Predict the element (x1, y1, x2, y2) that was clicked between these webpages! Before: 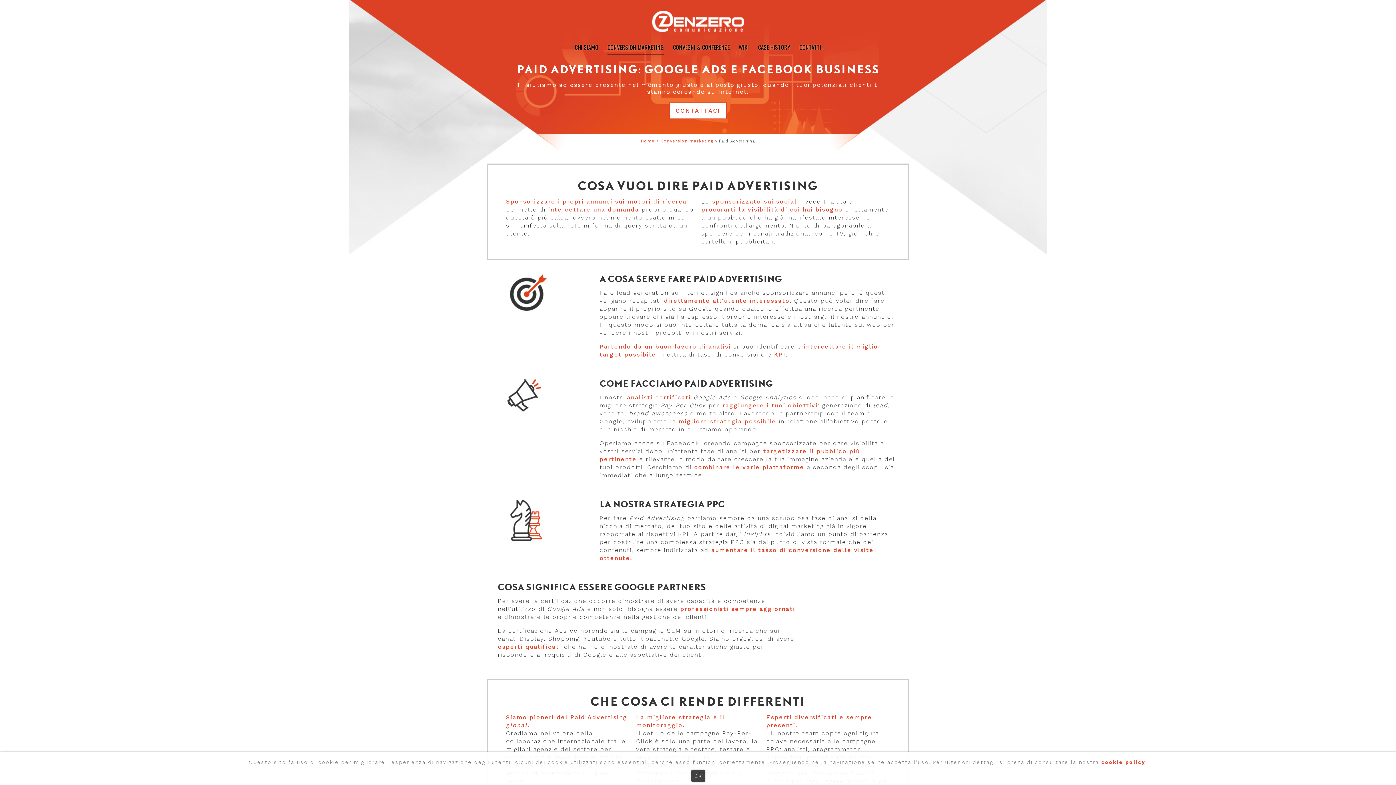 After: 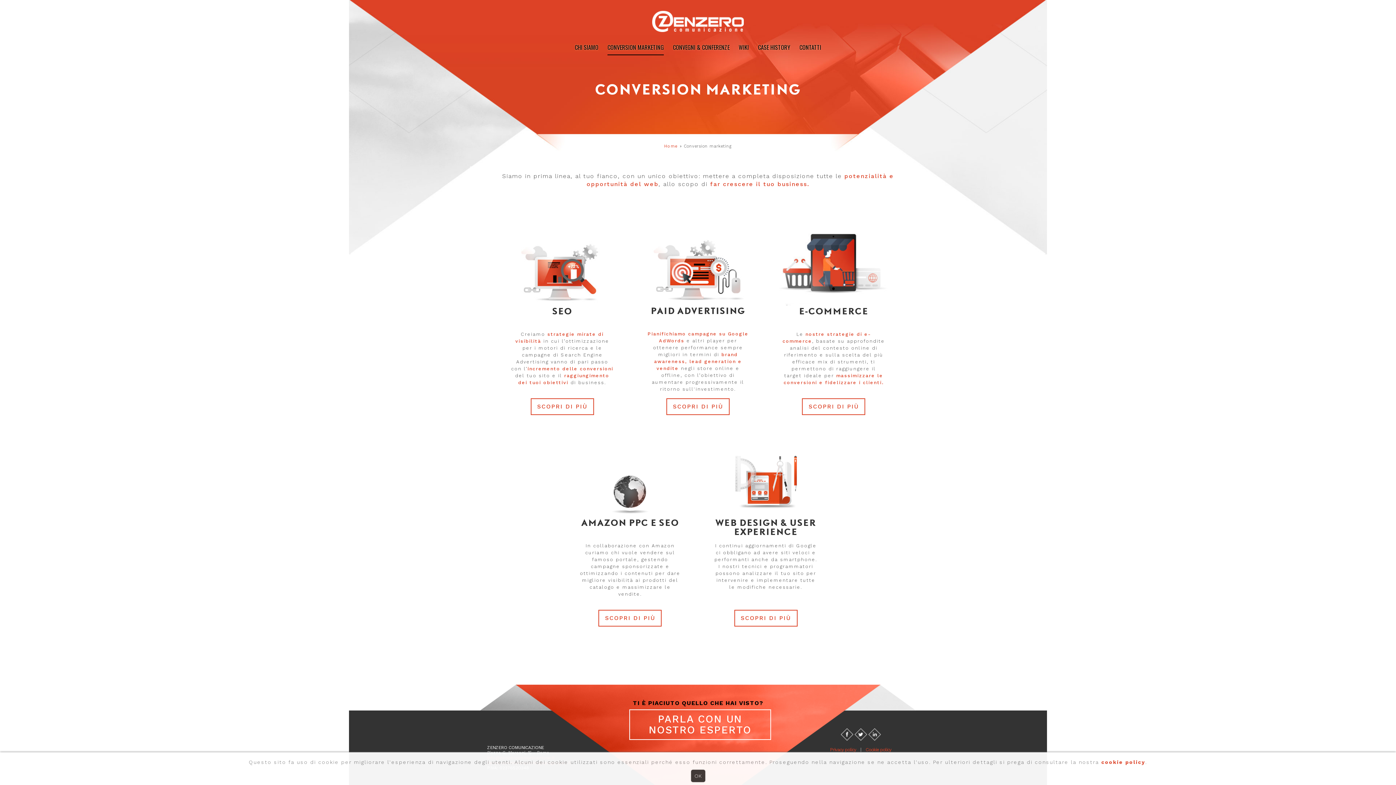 Action: label: Conversion marketing bbox: (660, 138, 713, 143)